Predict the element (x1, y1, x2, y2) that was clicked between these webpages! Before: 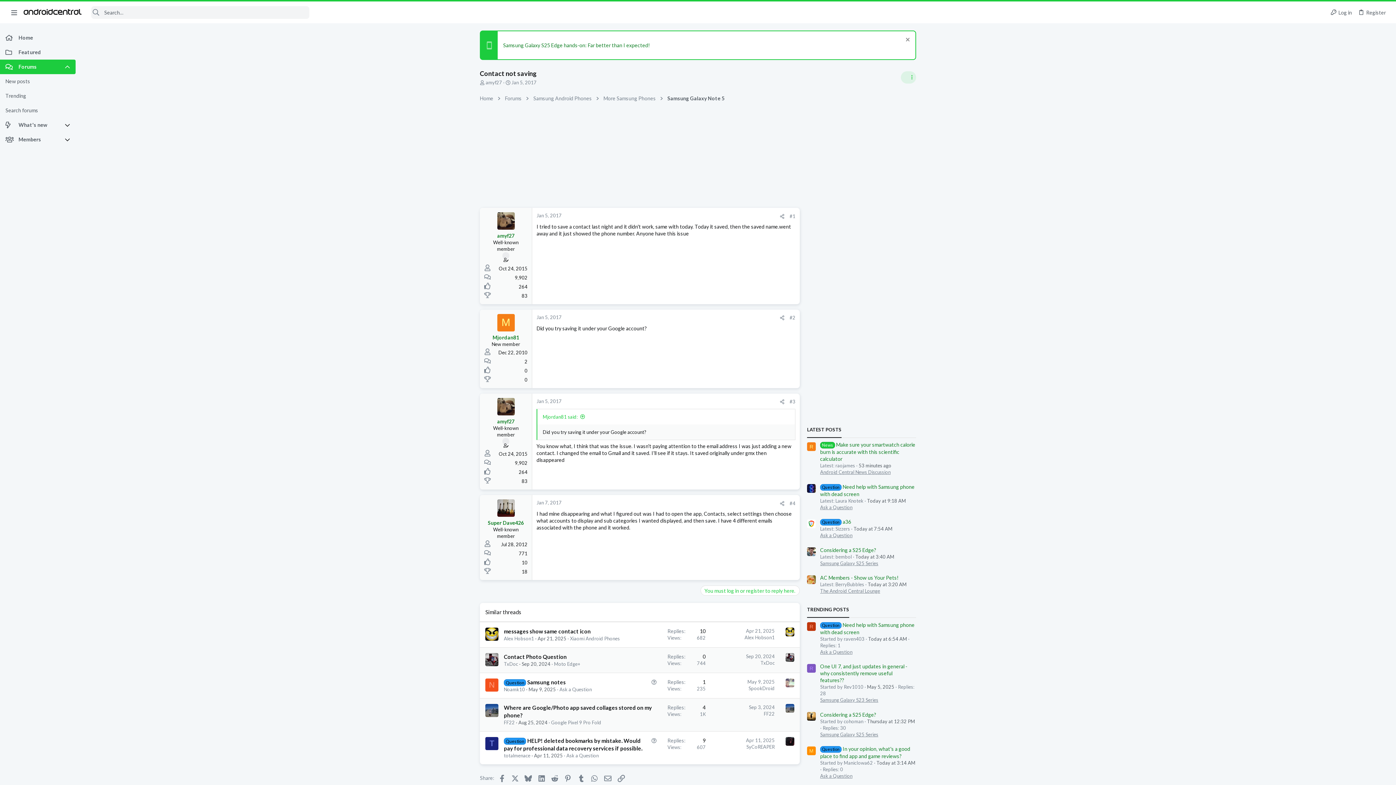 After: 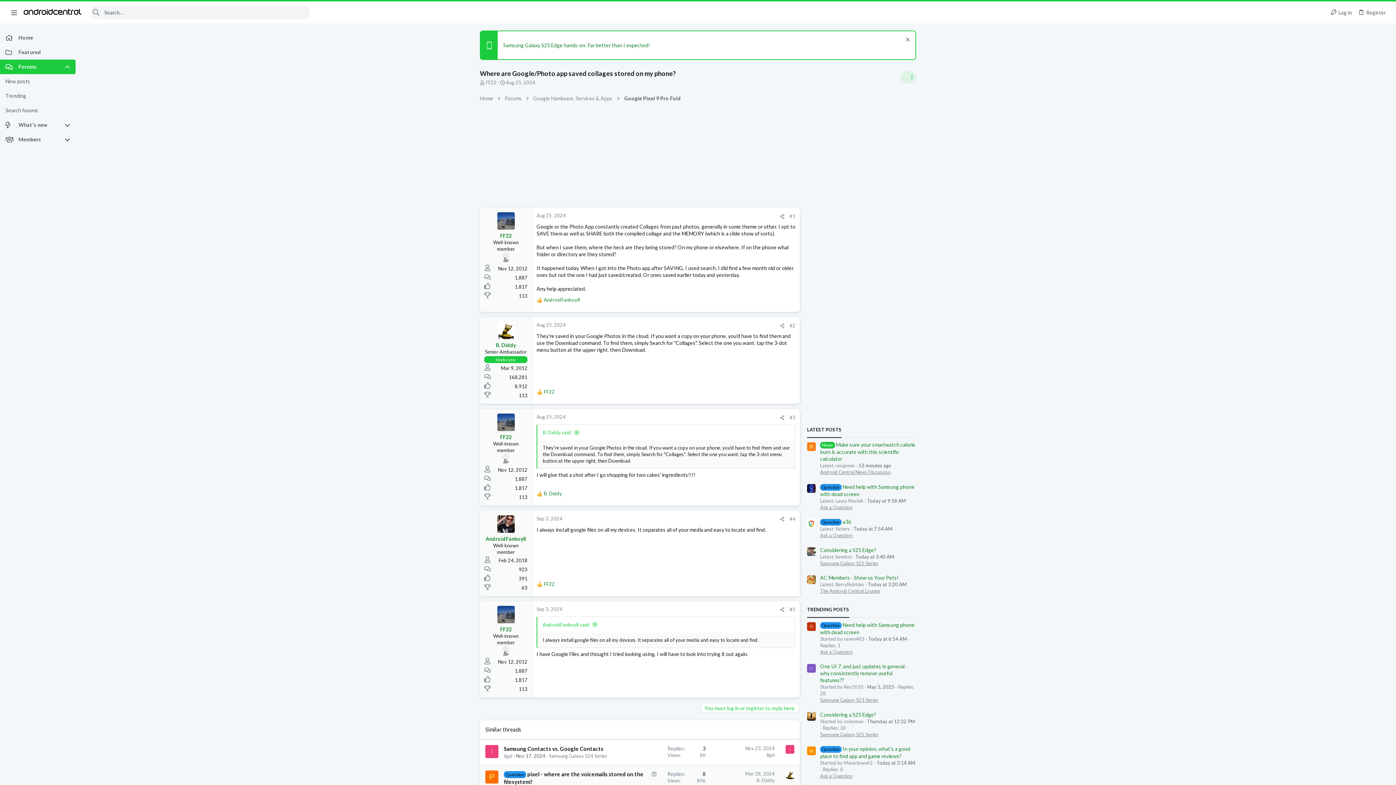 Action: bbox: (518, 720, 547, 725) label: Aug 25, 2024